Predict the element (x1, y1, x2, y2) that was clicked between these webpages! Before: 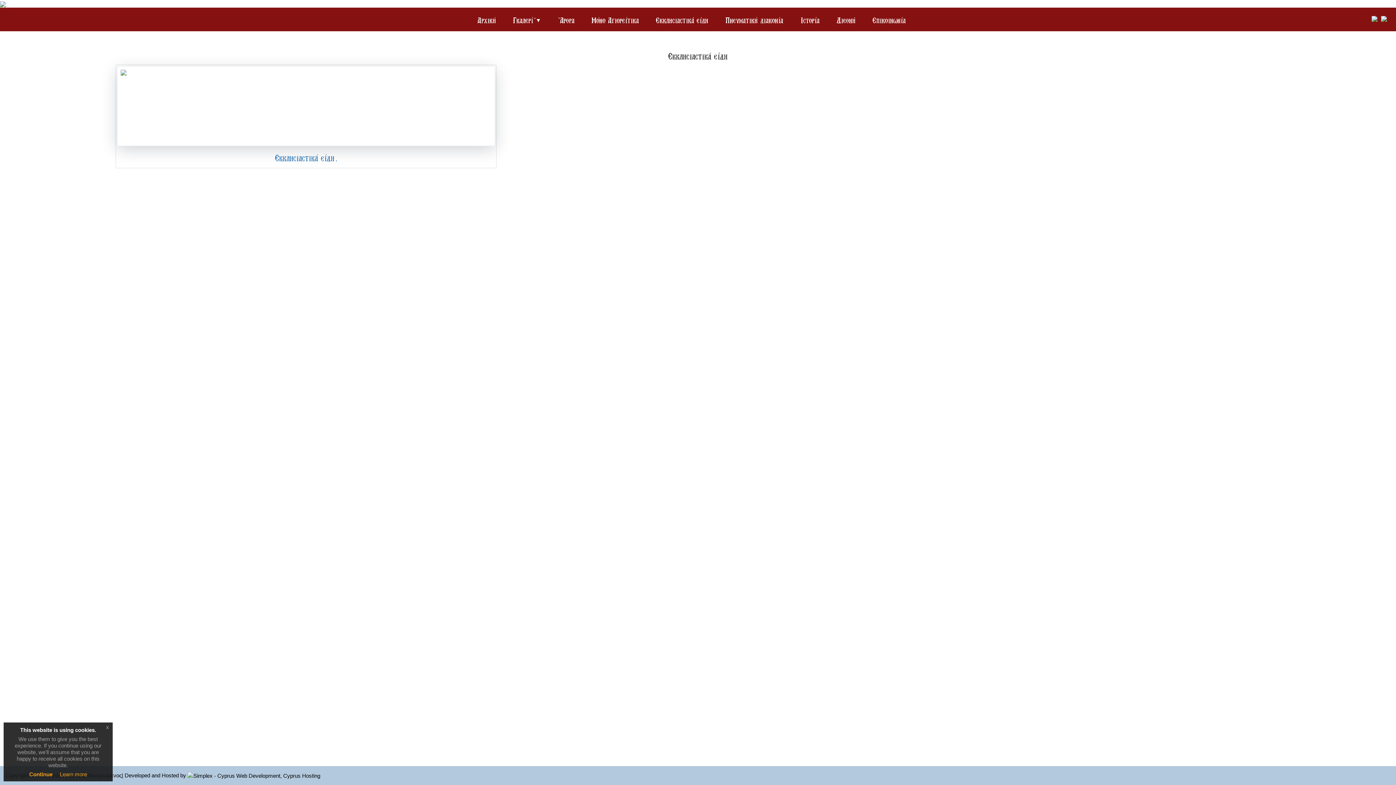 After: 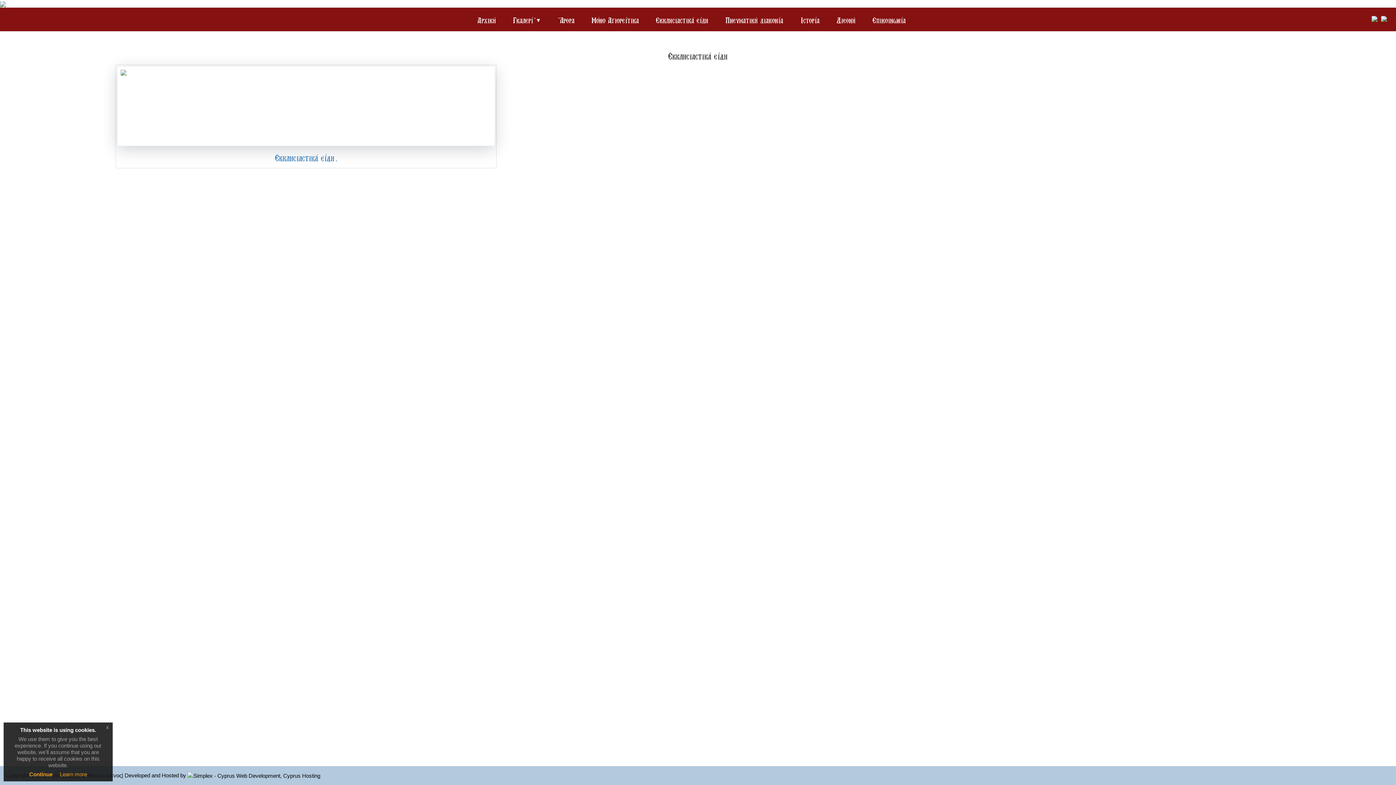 Action: bbox: (187, 772, 320, 778)